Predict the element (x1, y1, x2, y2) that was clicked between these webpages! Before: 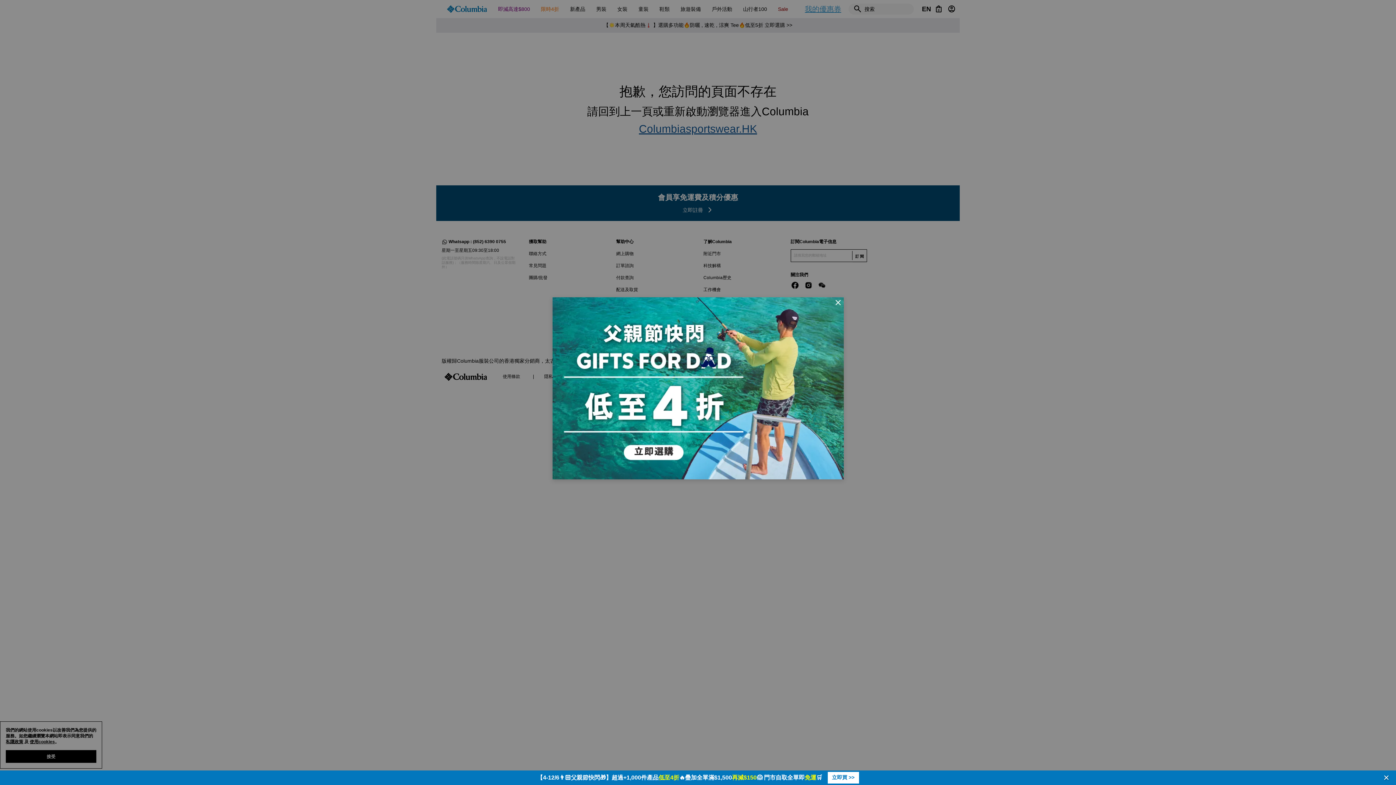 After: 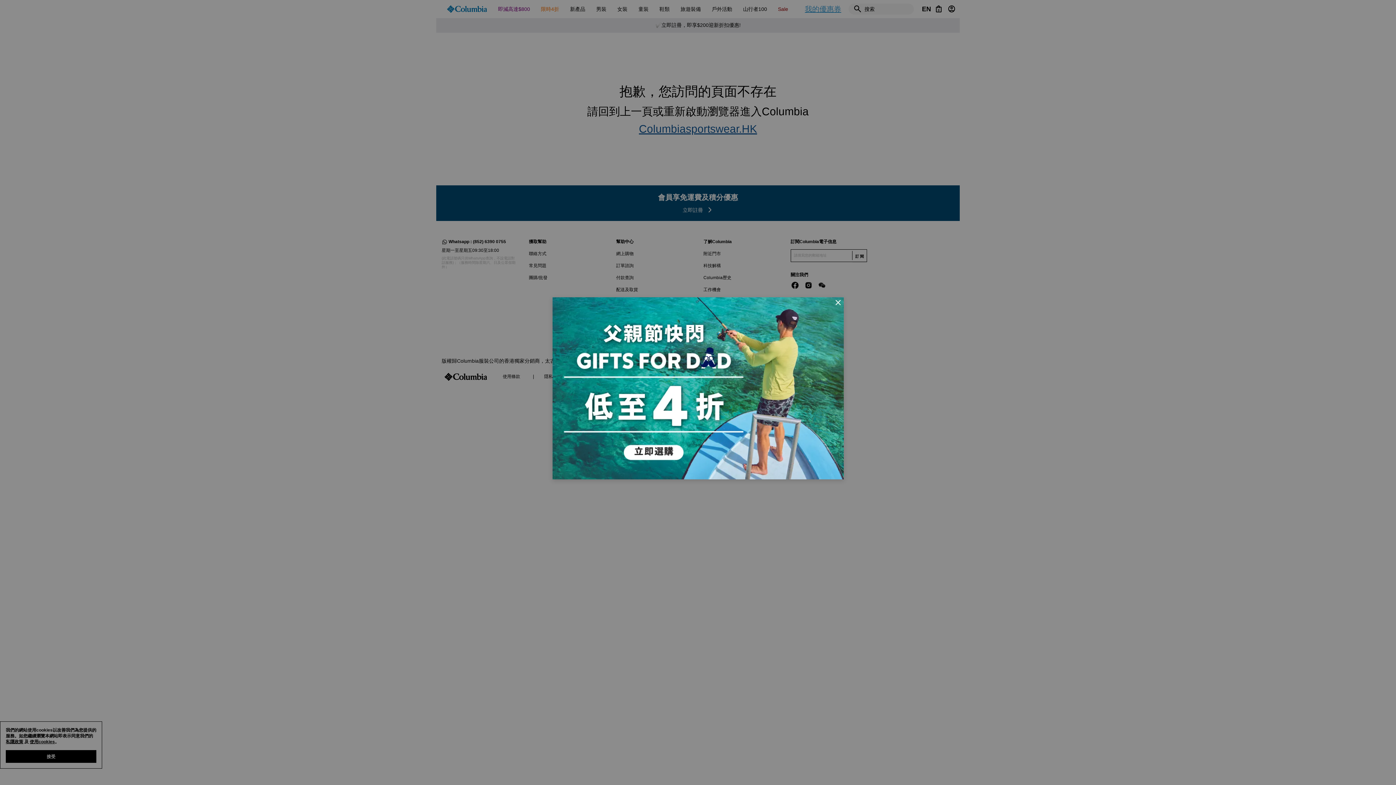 Action: bbox: (1379, 770, 1393, 785) label: close